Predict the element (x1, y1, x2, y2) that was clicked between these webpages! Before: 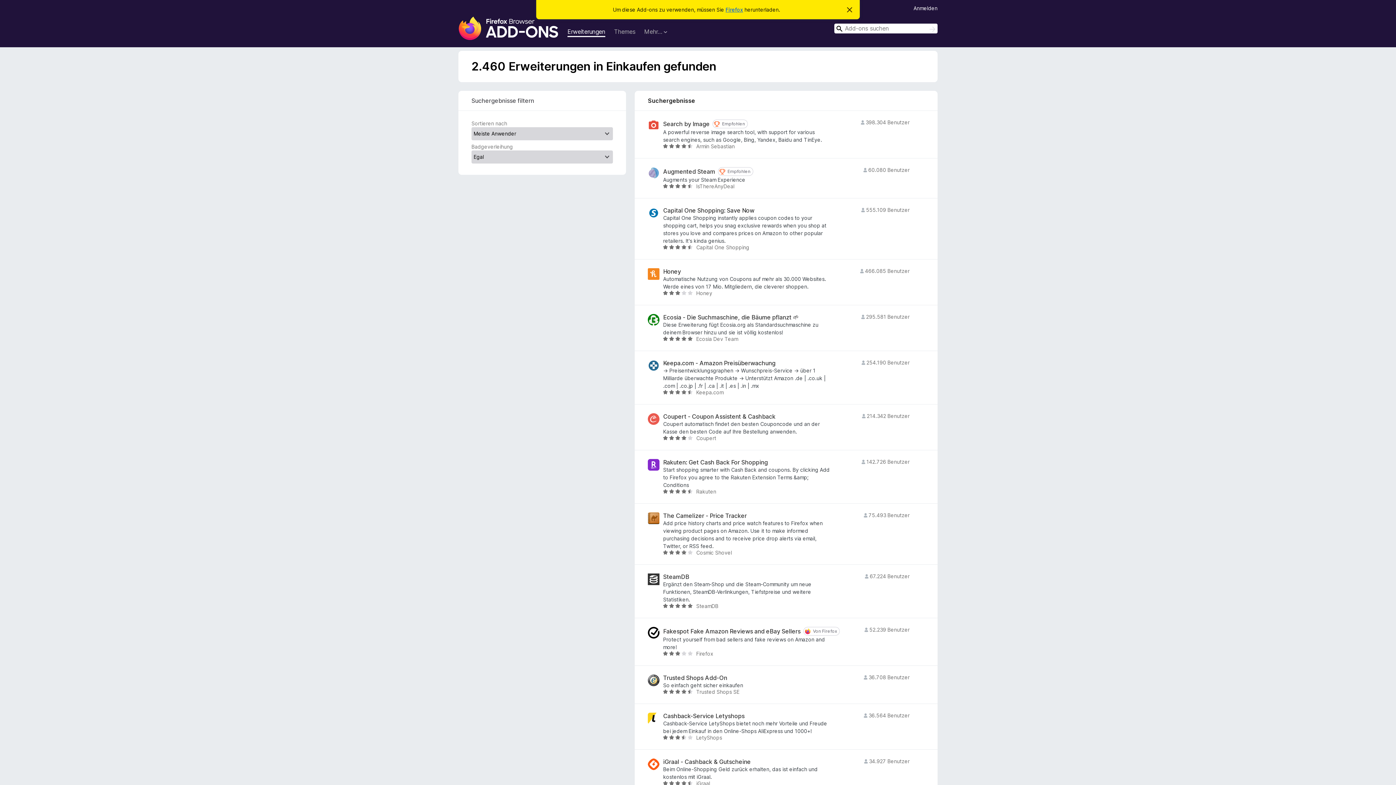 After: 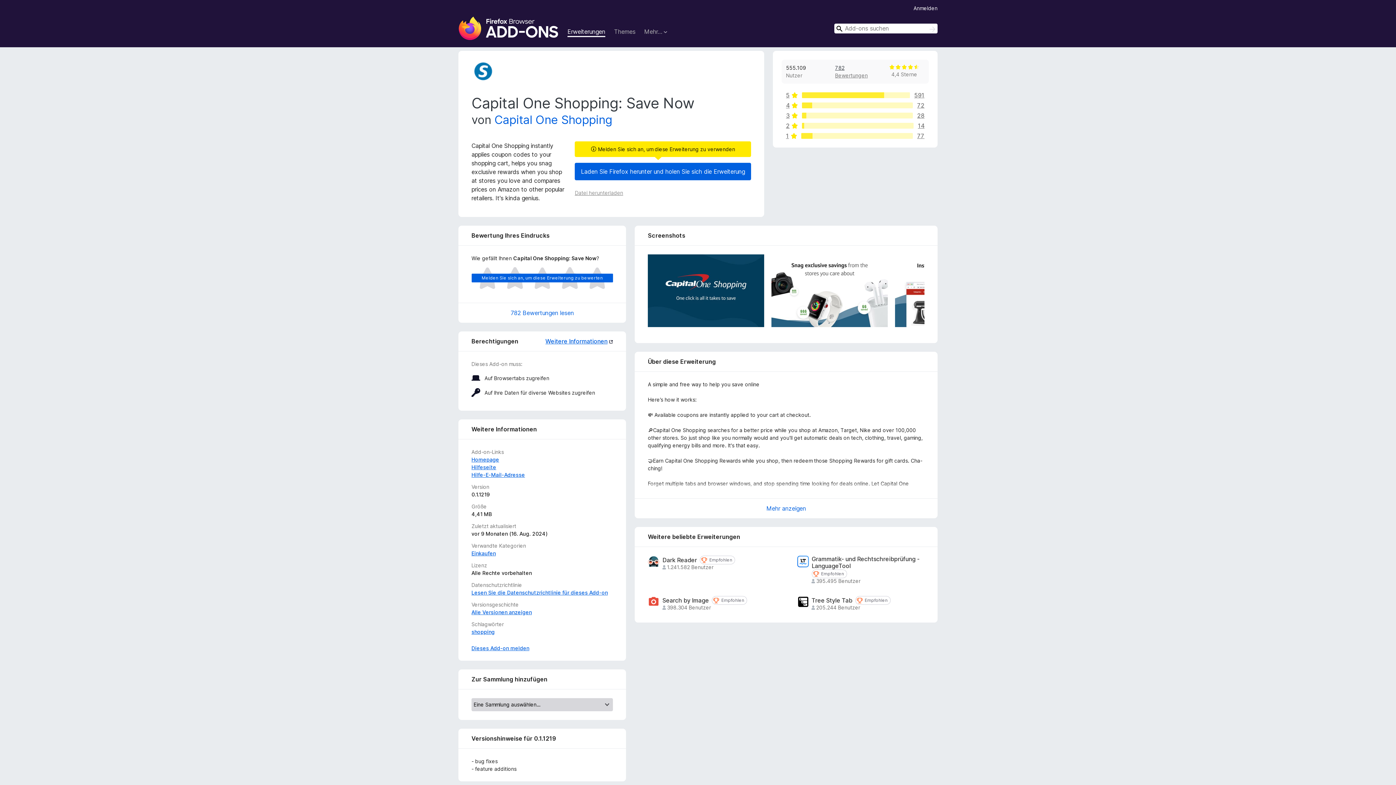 Action: label: Capital One Shopping: Save Now bbox: (663, 207, 754, 214)